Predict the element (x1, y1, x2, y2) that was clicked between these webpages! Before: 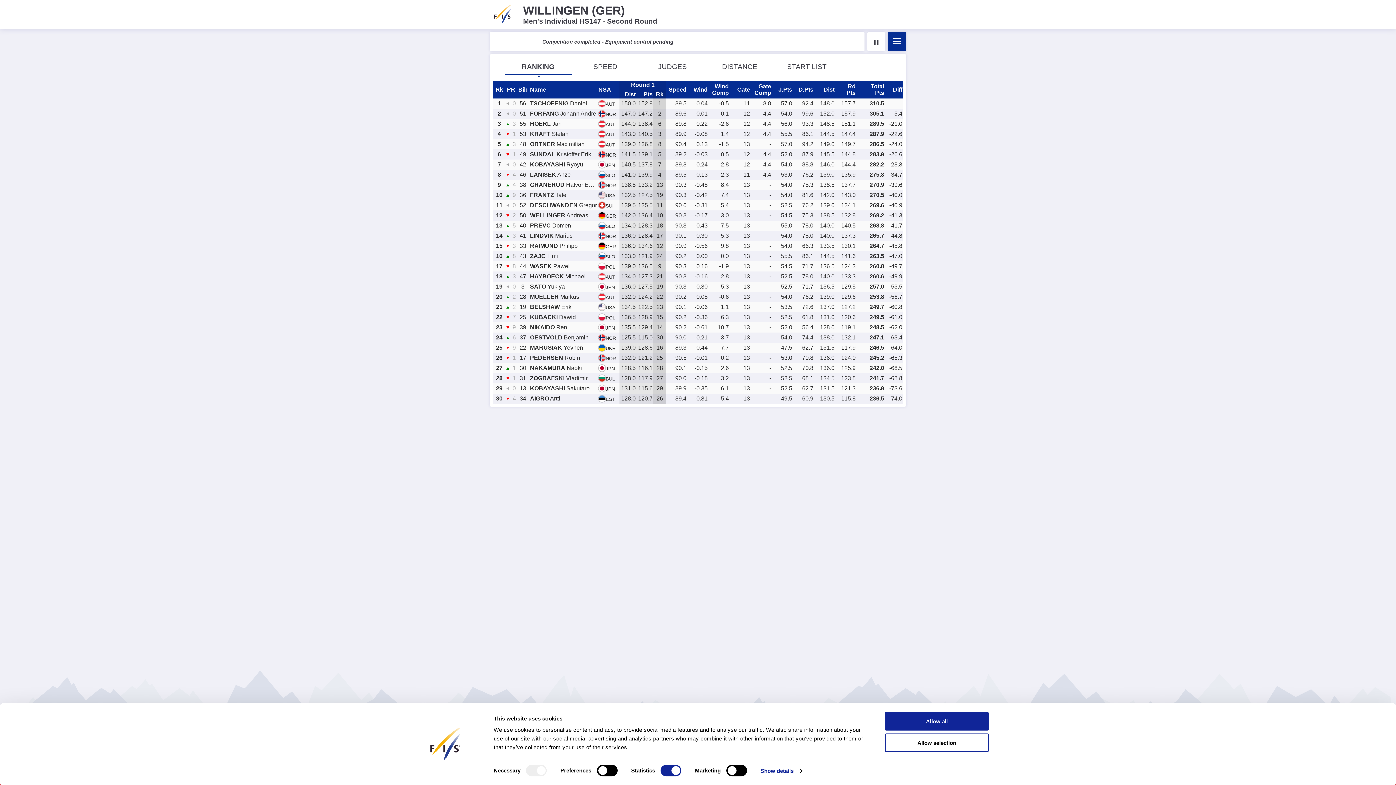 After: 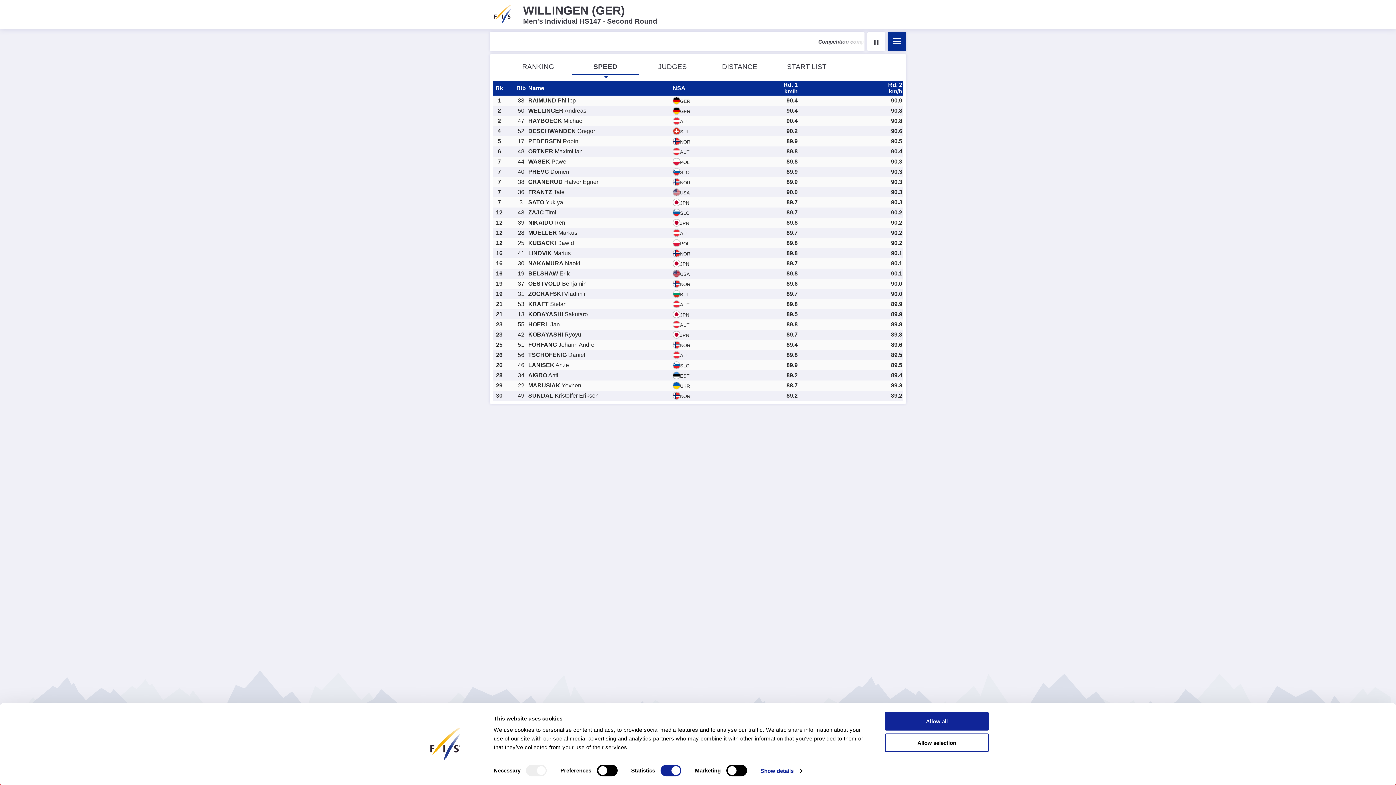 Action: bbox: (571, 60, 639, 75) label: SPEED